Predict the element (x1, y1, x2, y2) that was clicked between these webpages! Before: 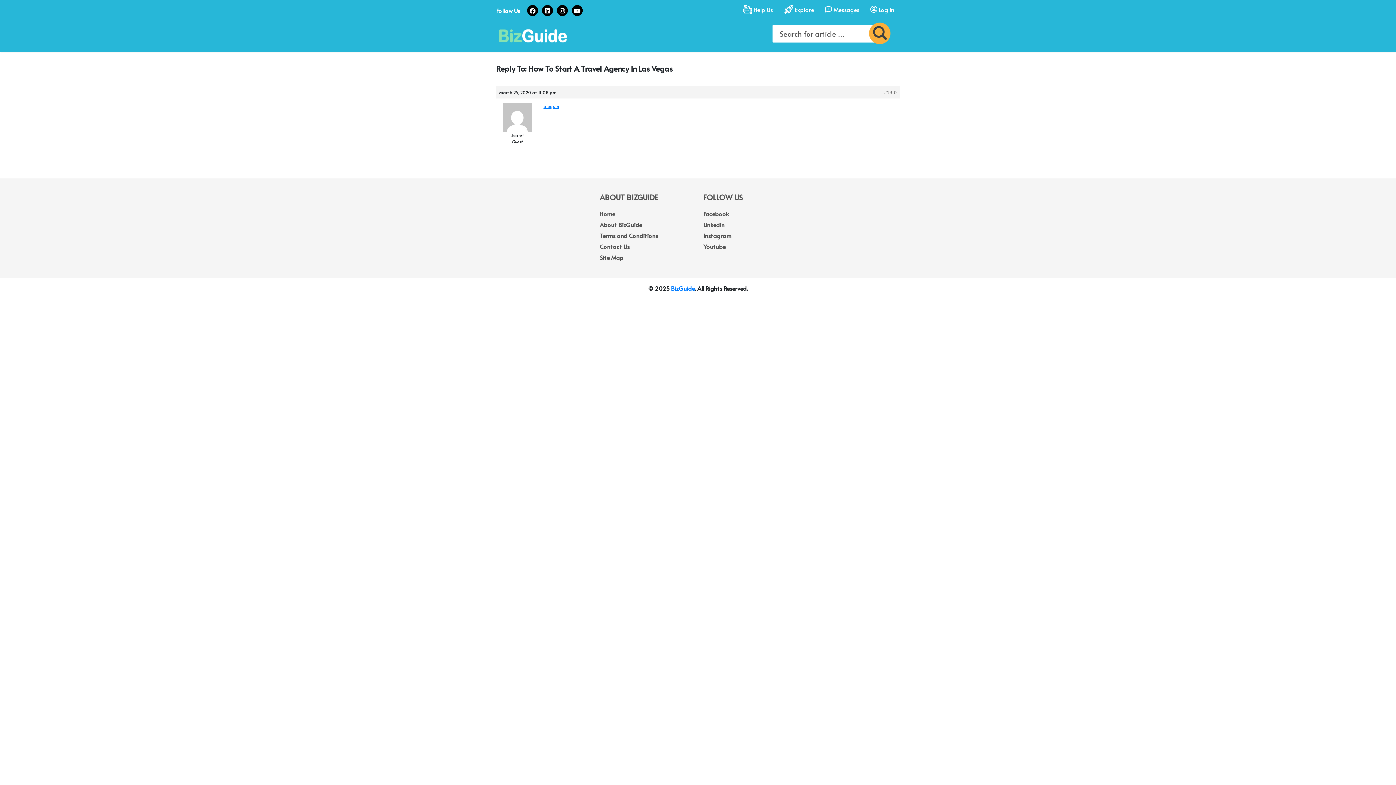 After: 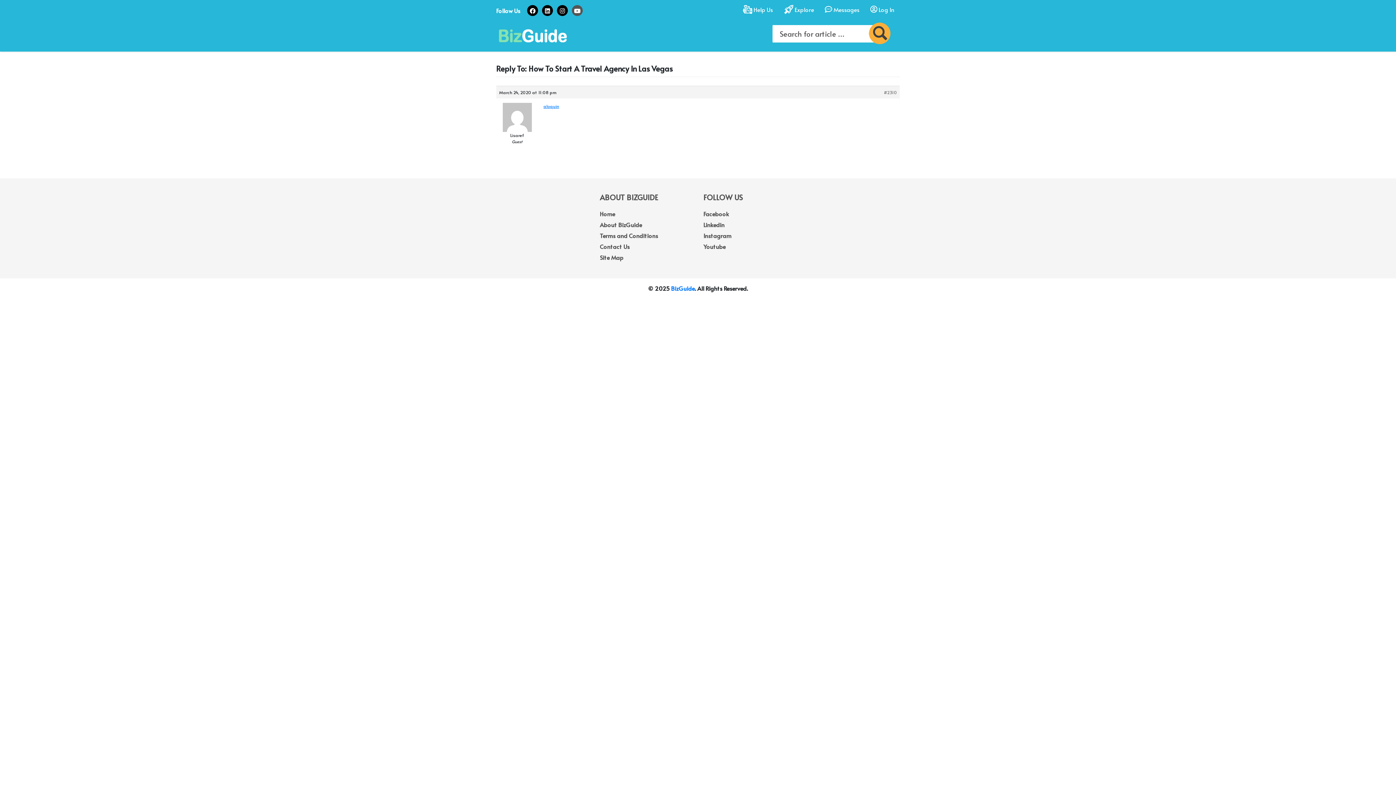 Action: bbox: (572, 5, 582, 16)